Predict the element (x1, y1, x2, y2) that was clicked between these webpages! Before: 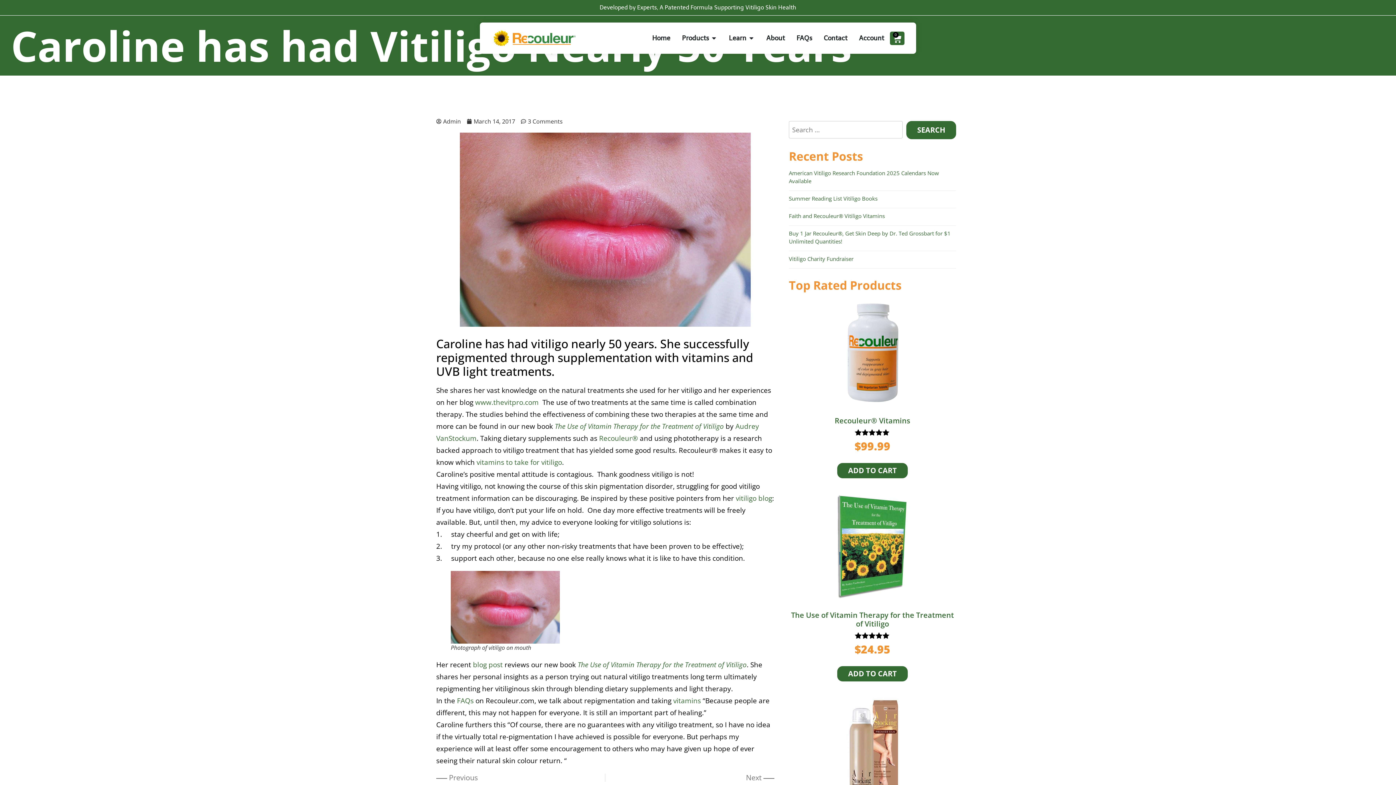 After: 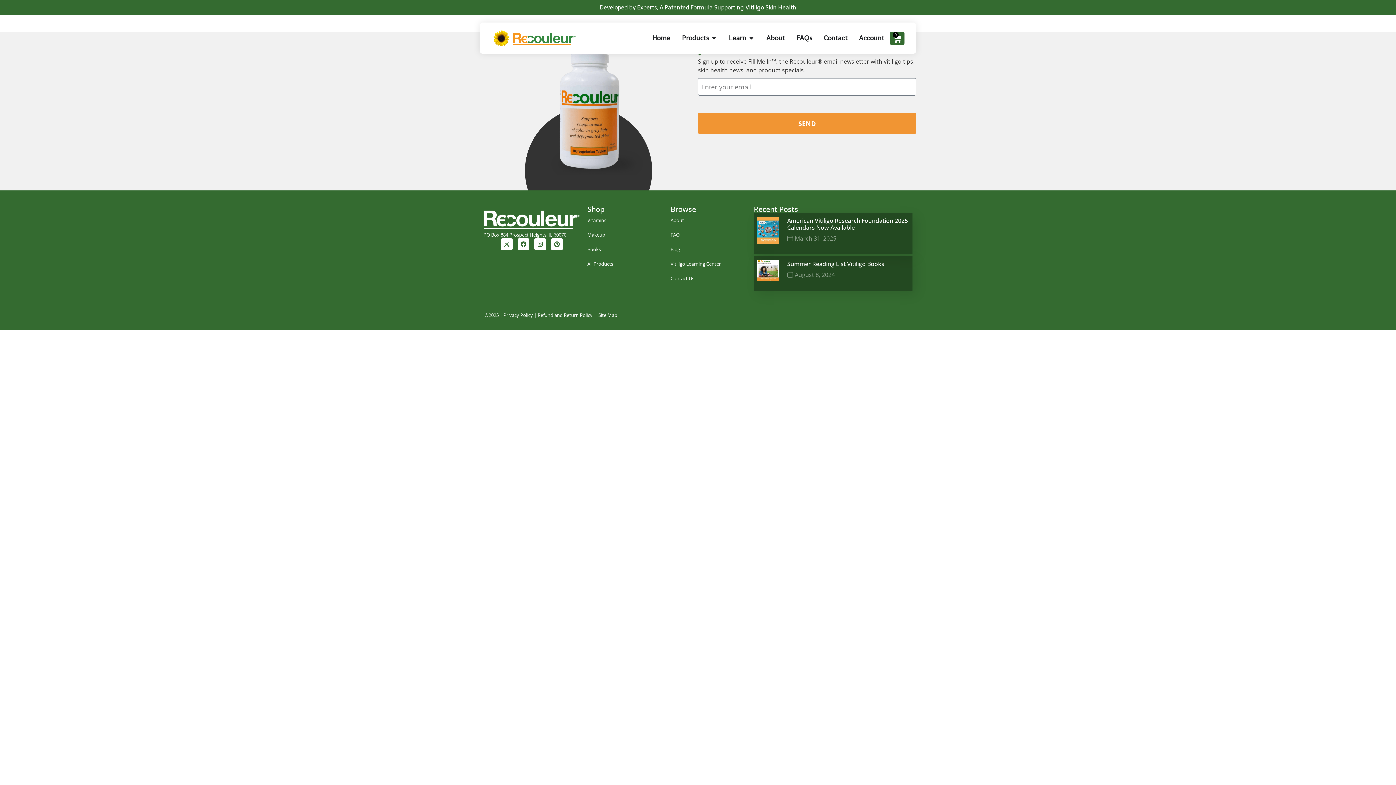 Action: bbox: (599, 433, 638, 443) label: Recouleur®